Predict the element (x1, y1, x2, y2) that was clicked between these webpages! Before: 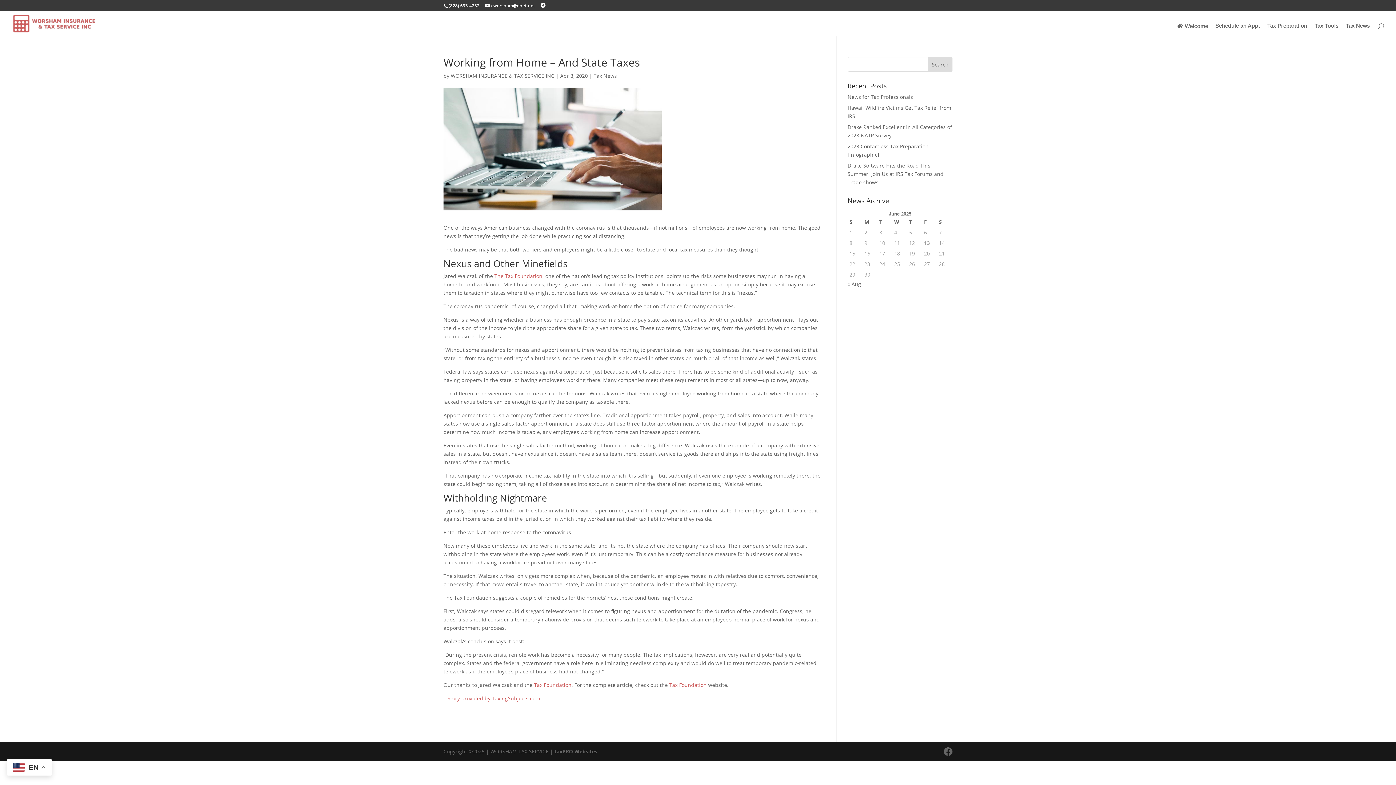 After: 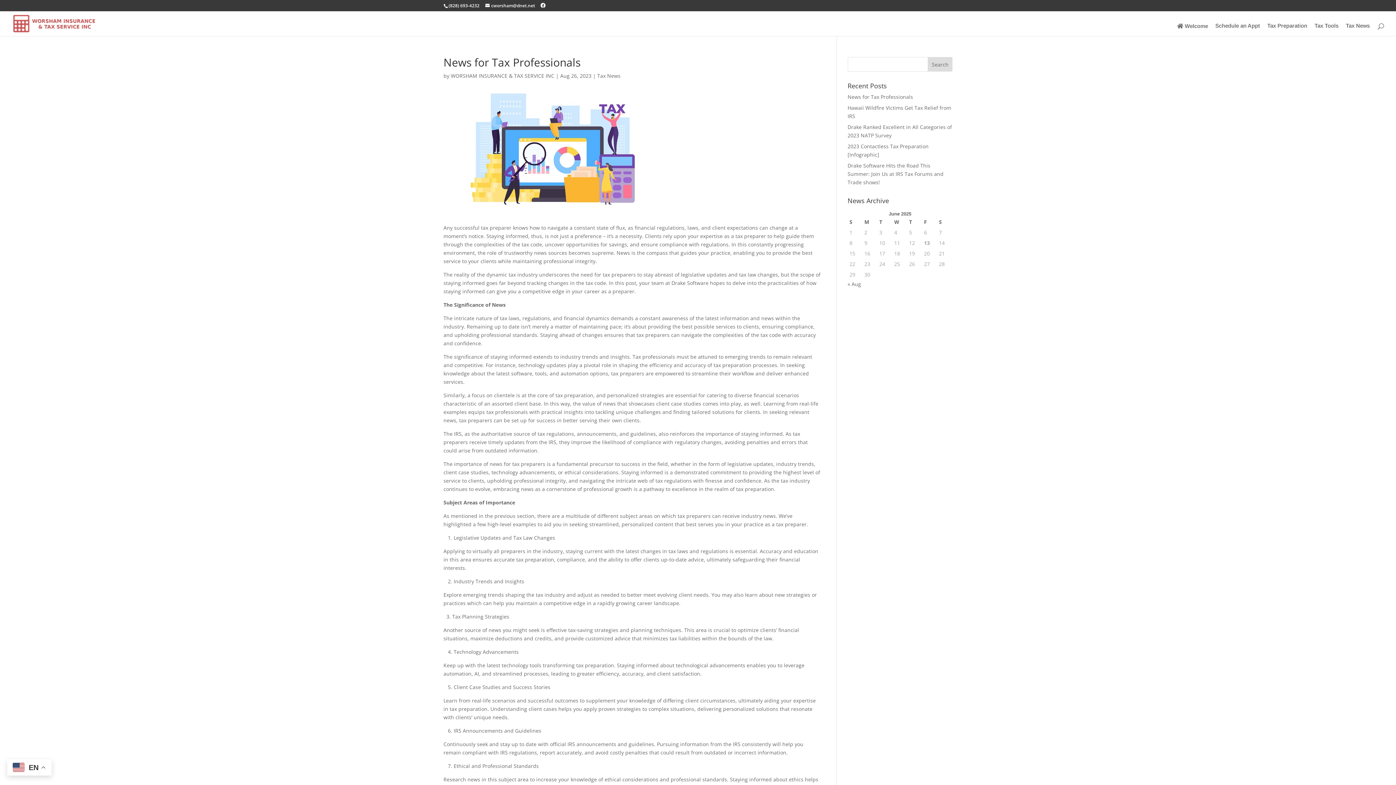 Action: bbox: (847, 93, 913, 100) label: News for Tax Professionals